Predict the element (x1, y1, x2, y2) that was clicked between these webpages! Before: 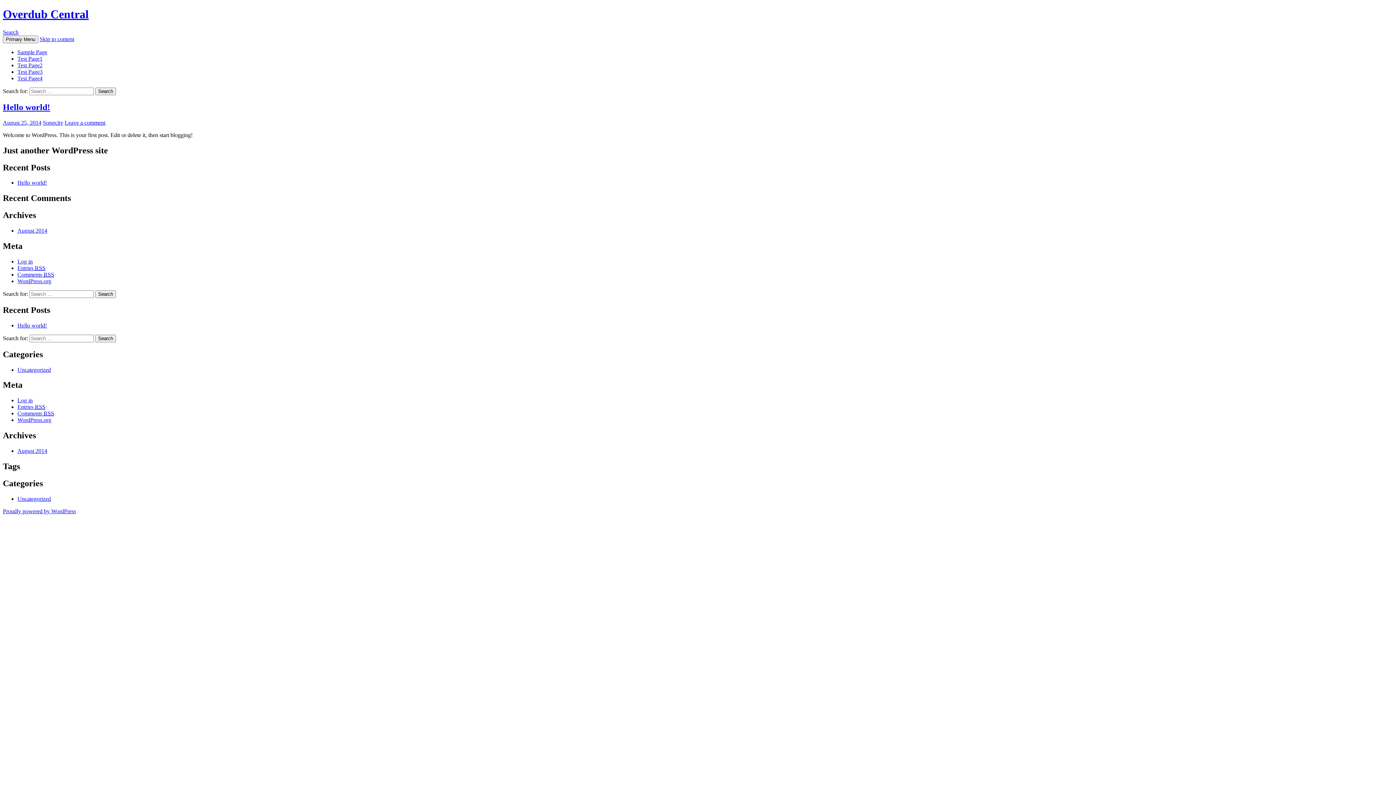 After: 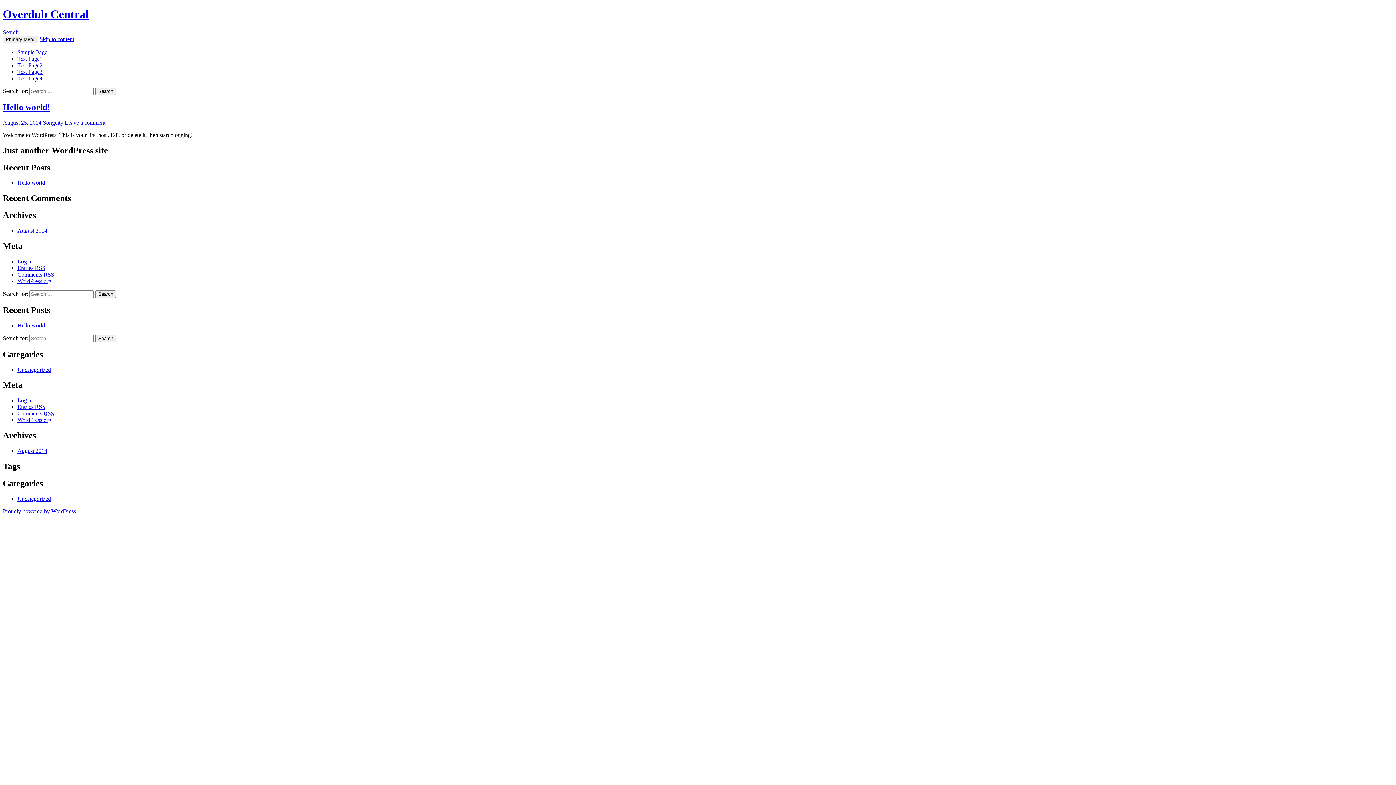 Action: bbox: (17, 322, 46, 328) label: Hello world!